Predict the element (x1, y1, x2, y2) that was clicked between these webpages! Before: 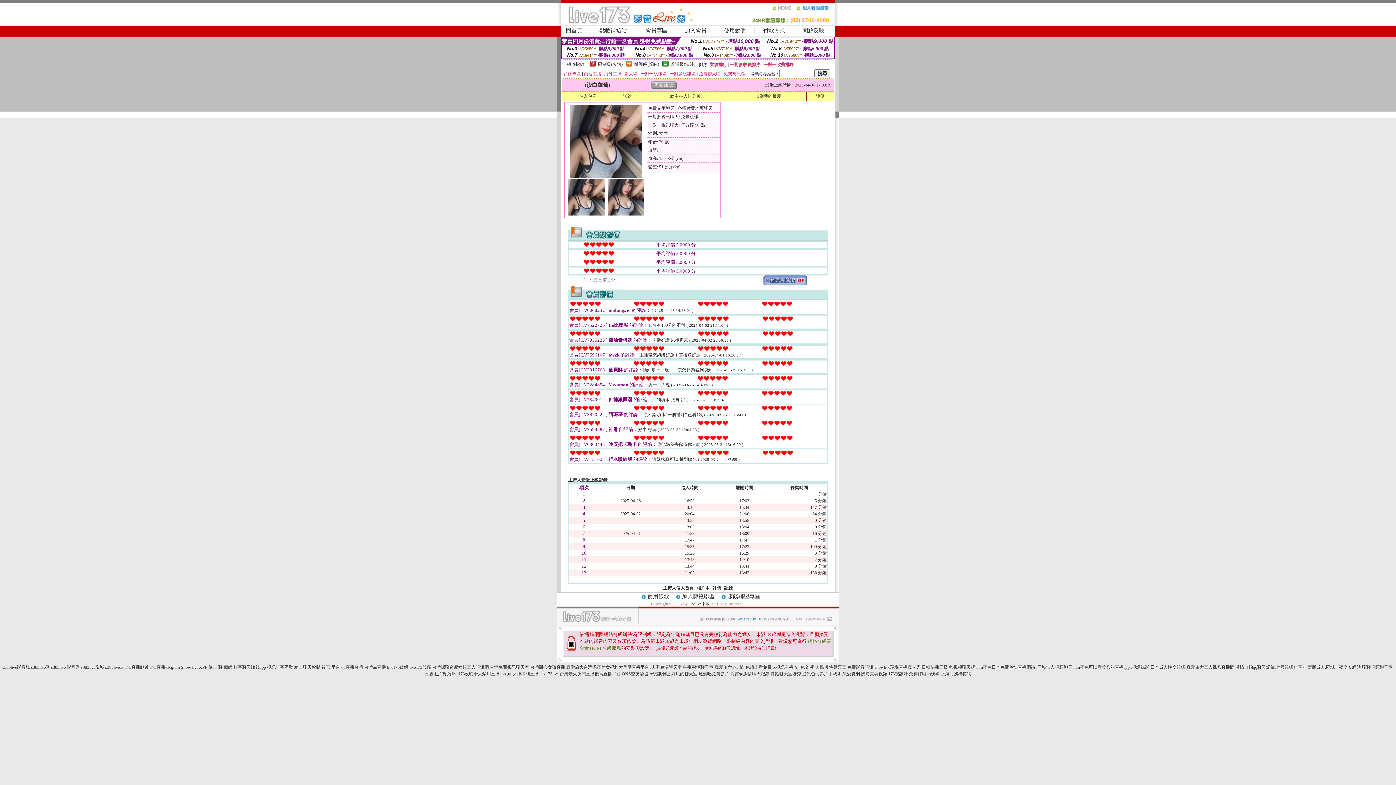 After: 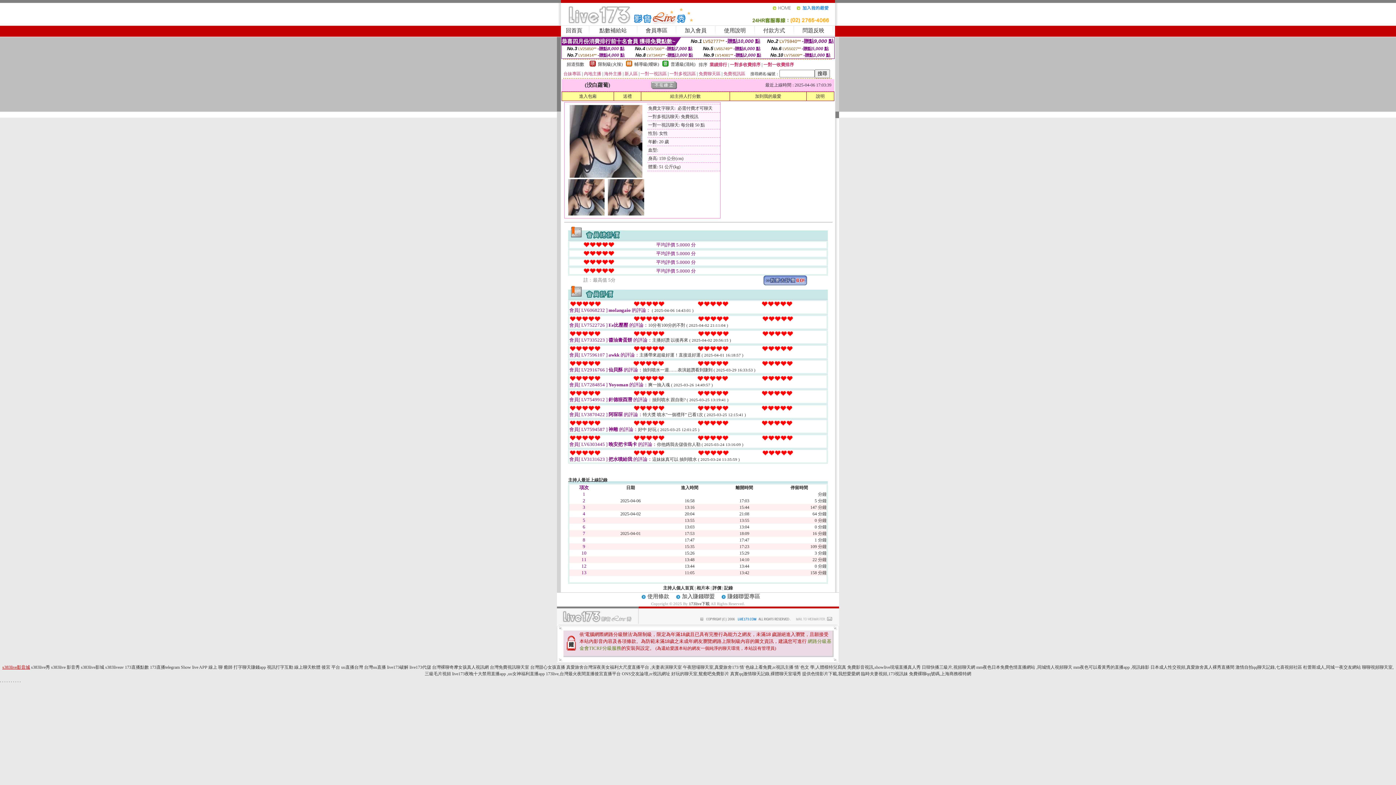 Action: label: s383live影音城 bbox: (2, 665, 30, 670)